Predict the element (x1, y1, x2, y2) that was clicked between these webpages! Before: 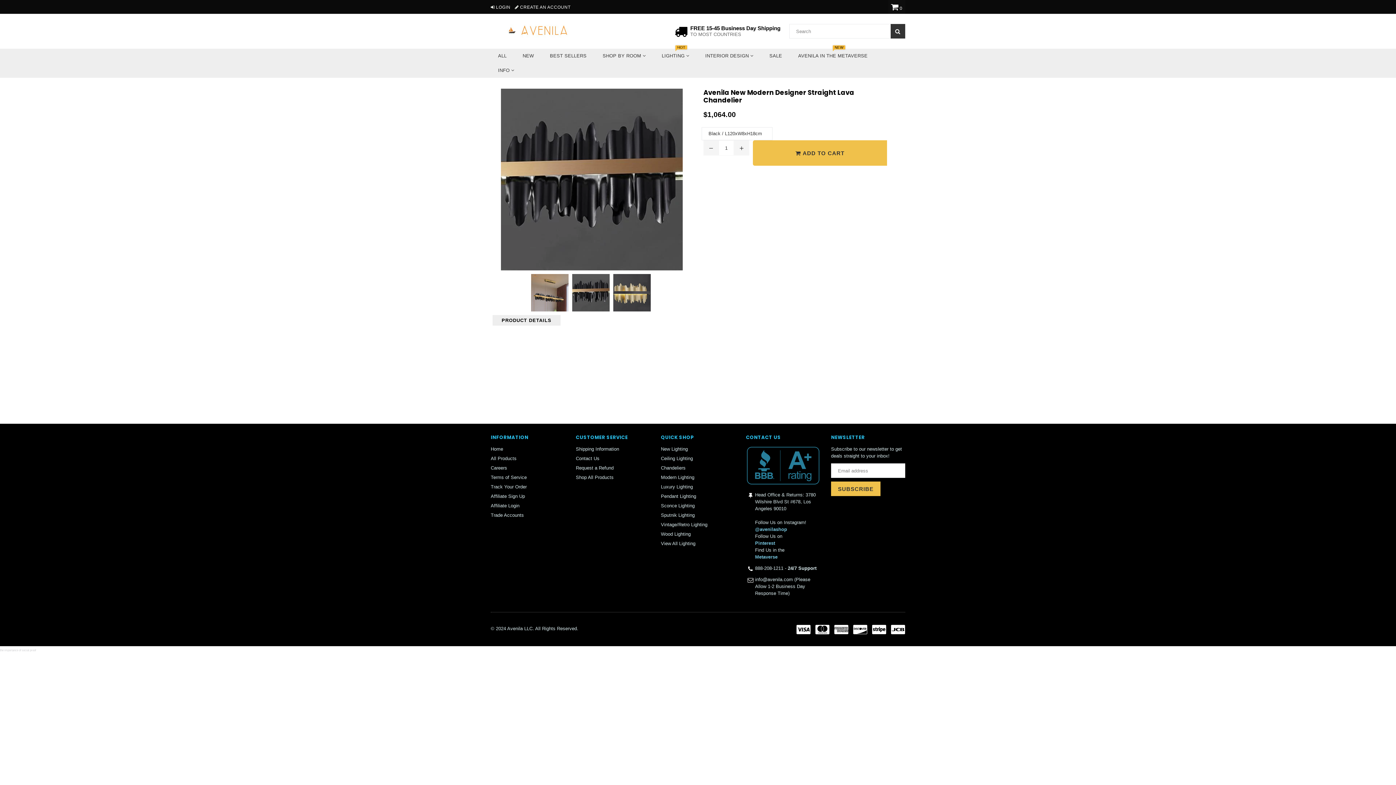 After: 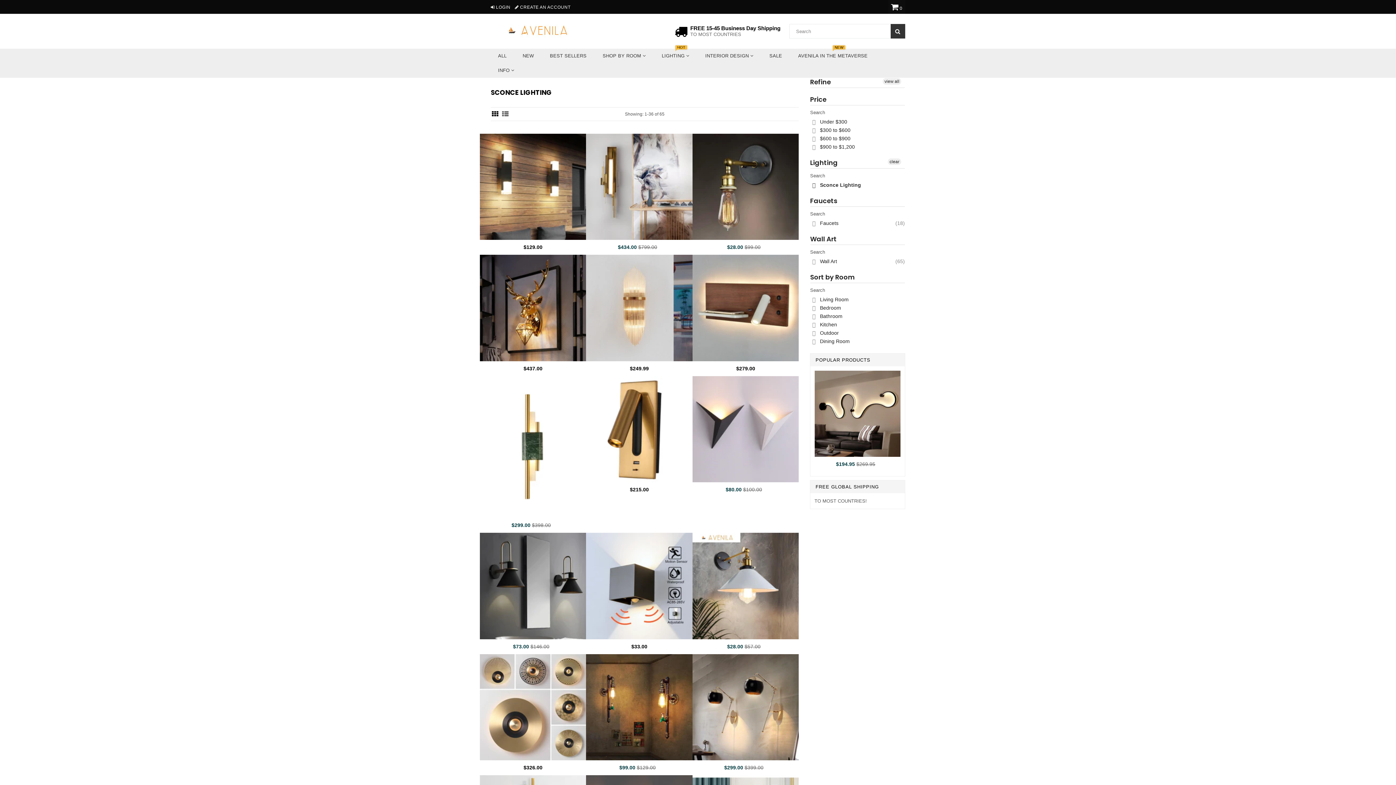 Action: label: Sconce Lighting bbox: (661, 503, 694, 508)